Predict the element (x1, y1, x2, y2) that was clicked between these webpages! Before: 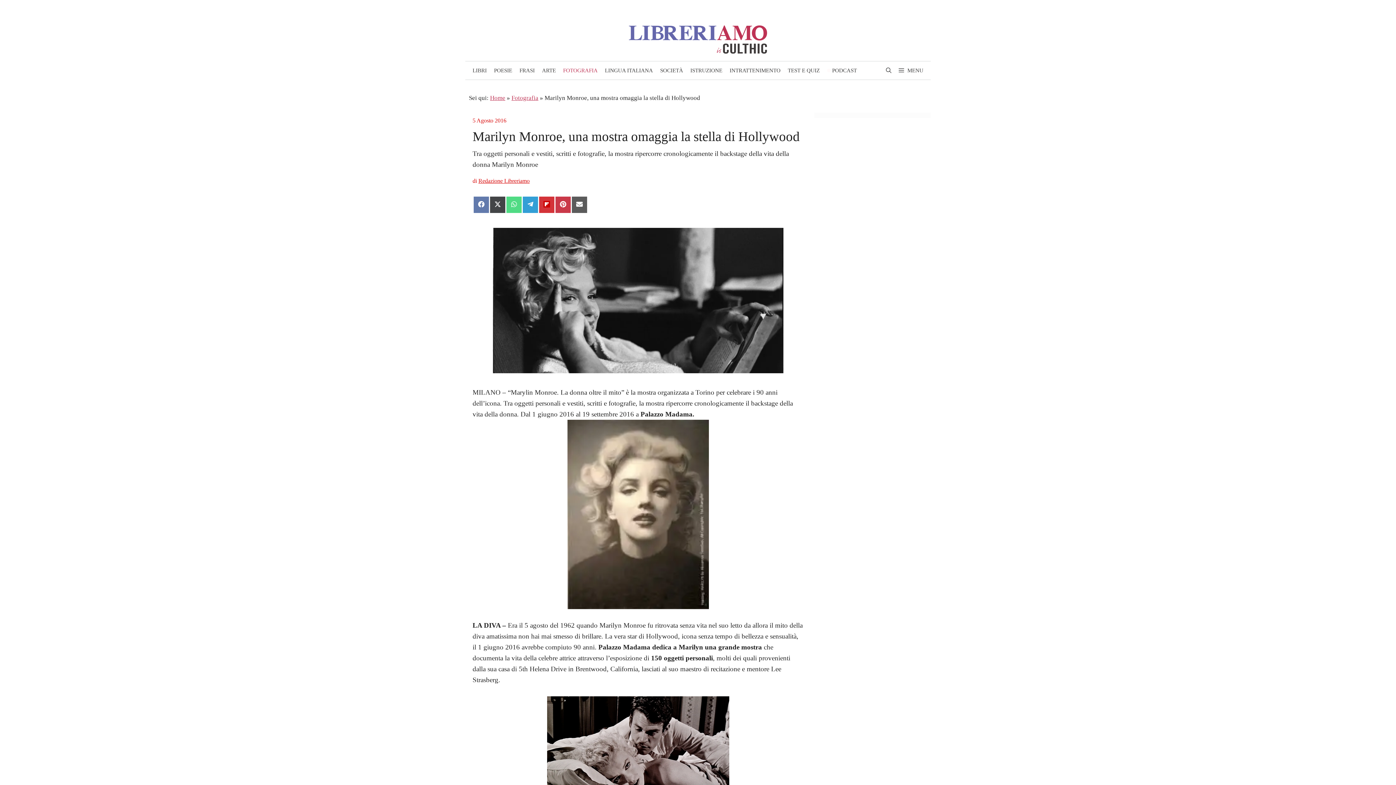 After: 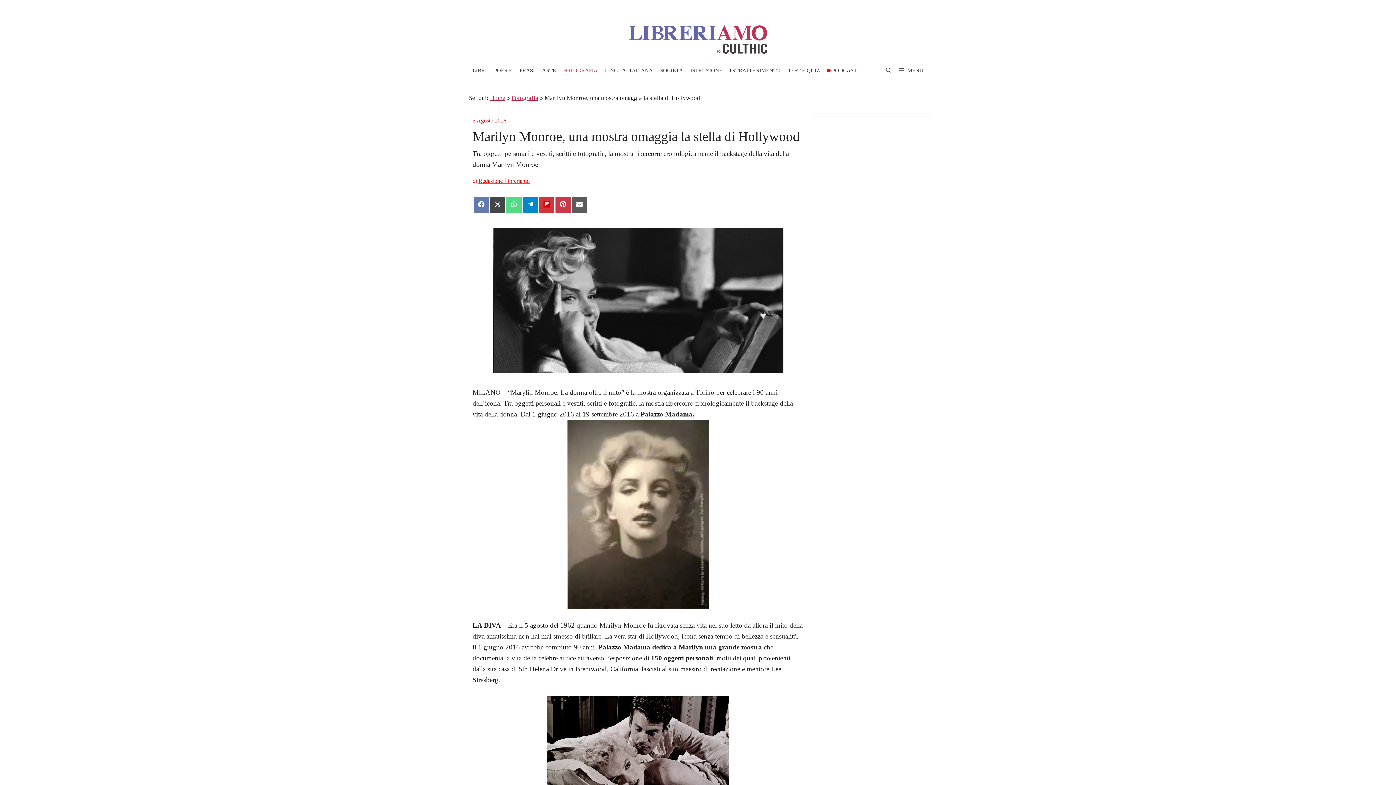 Action: label: SHARE ON TELEGRAM bbox: (522, 196, 538, 213)